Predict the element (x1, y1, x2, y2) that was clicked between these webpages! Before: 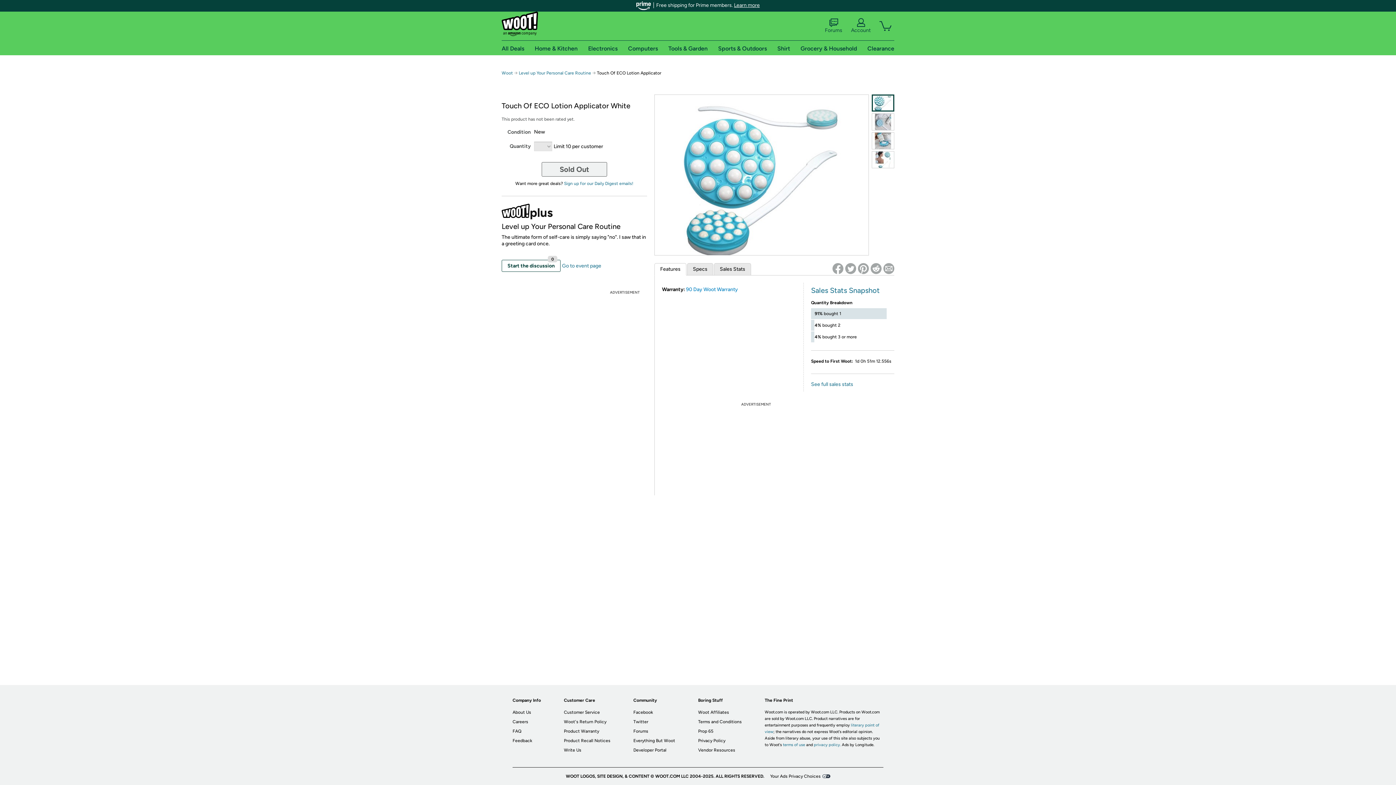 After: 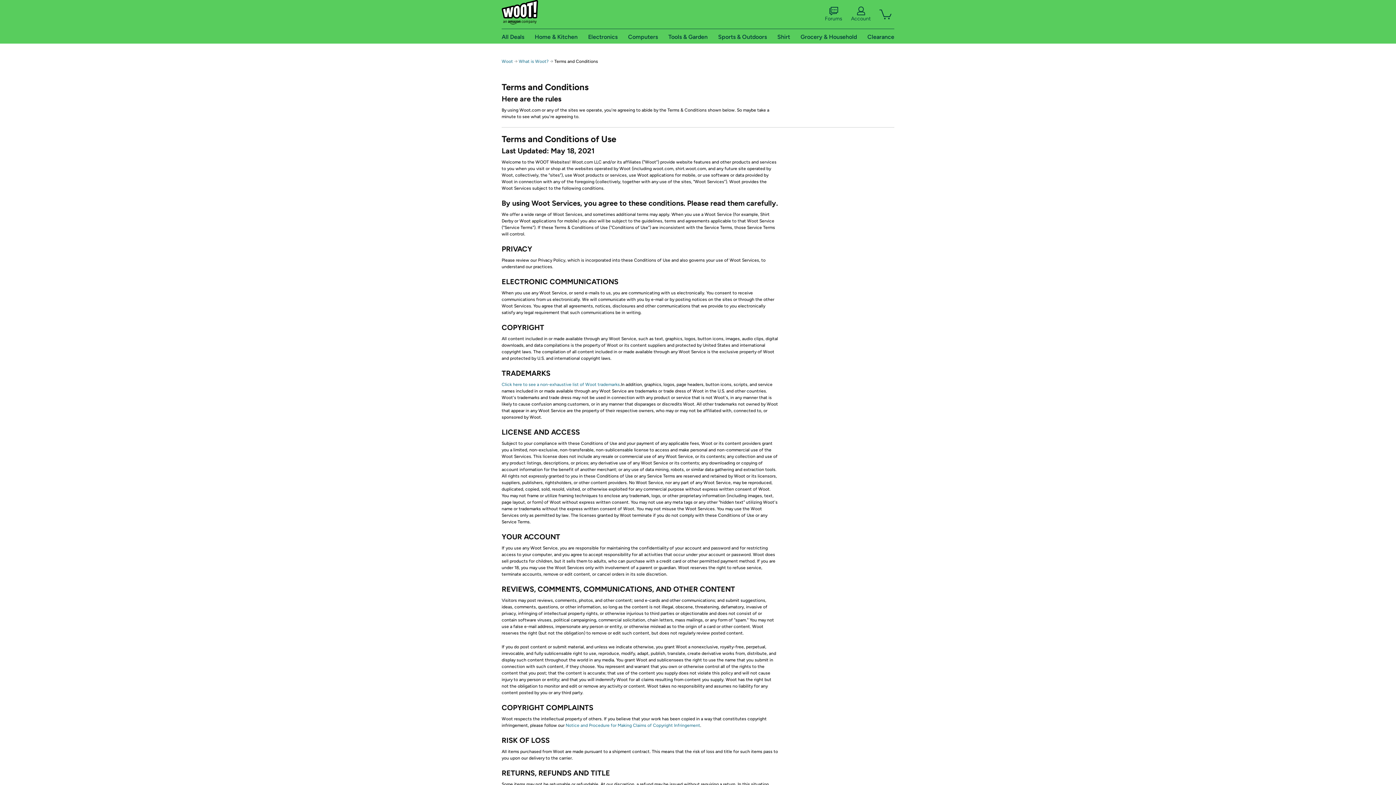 Action: bbox: (698, 719, 741, 724) label: Terms and Conditions